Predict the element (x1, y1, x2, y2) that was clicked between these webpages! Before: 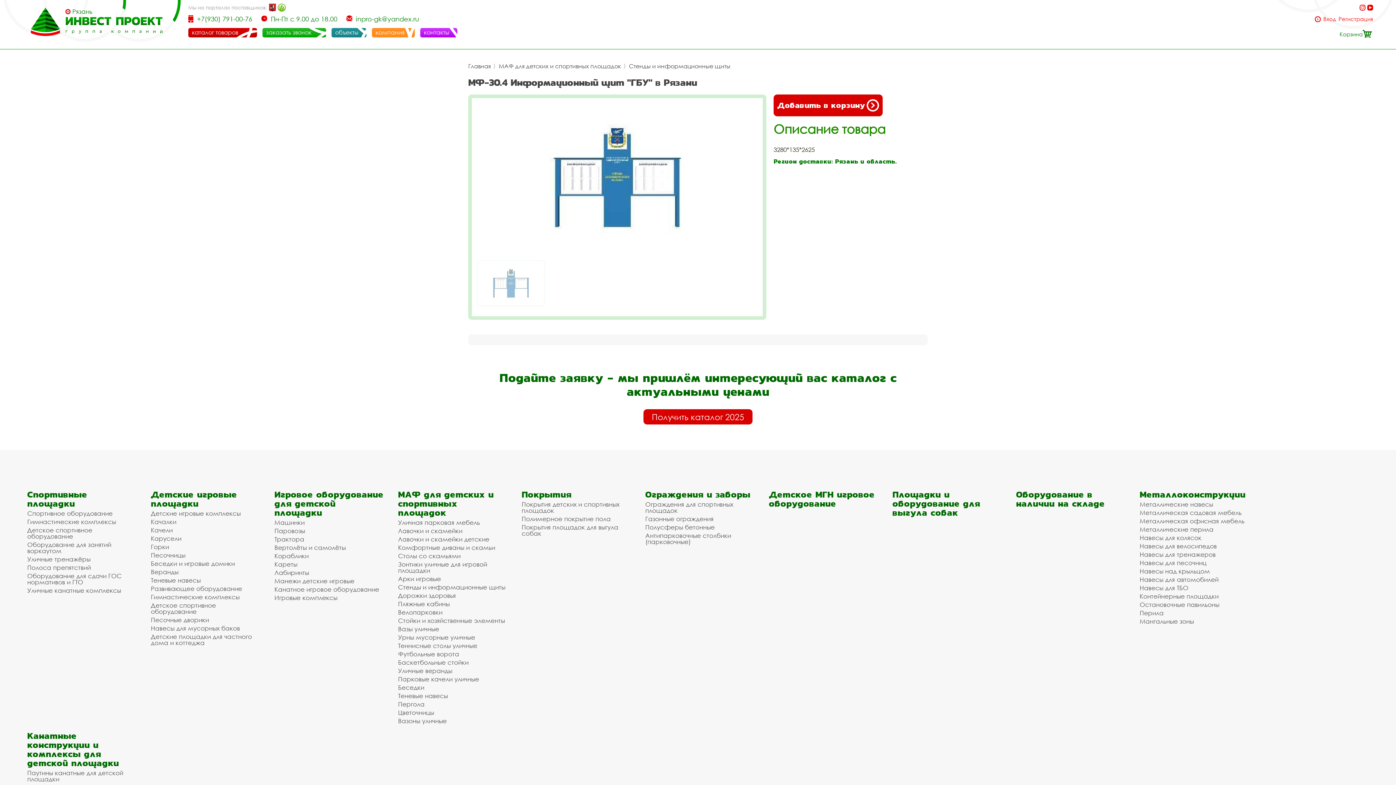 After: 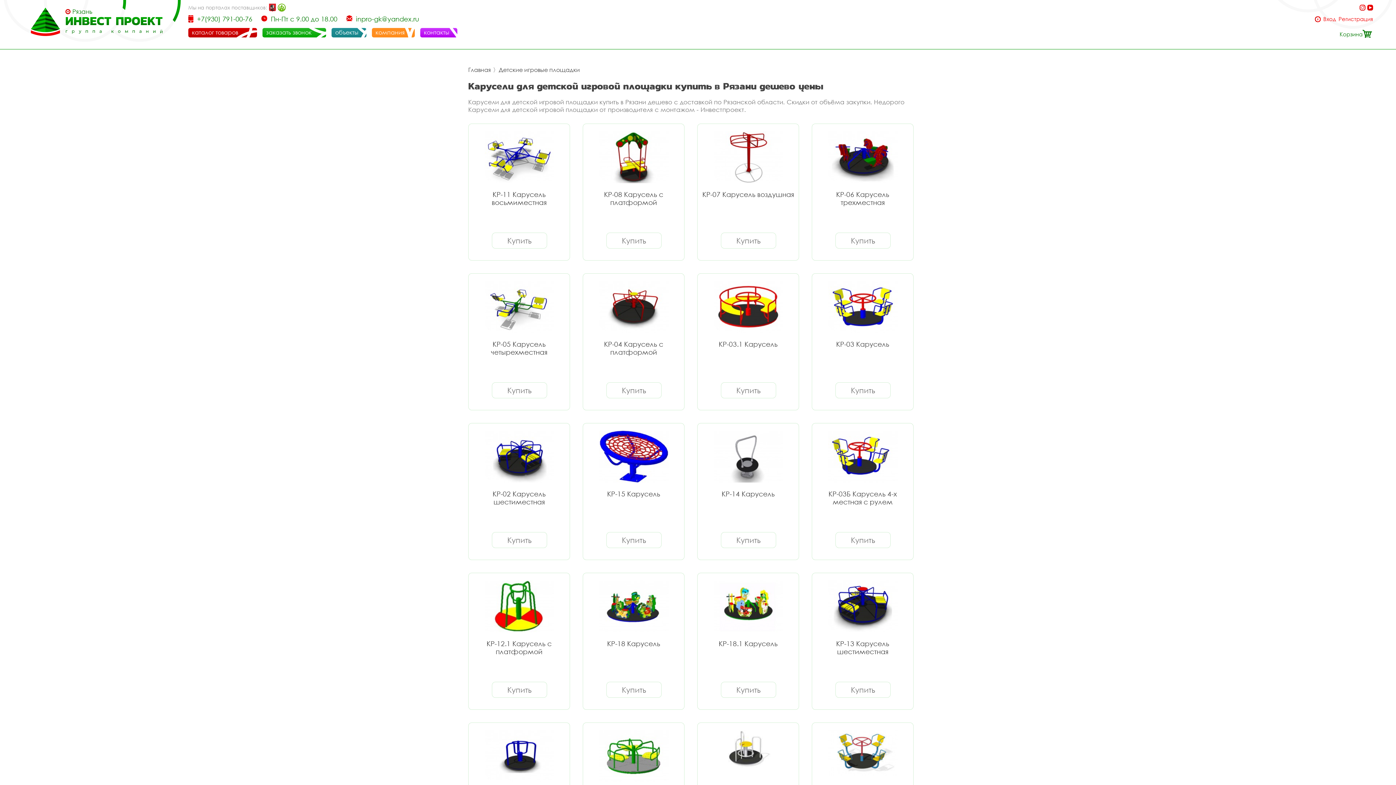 Action: bbox: (150, 535, 260, 541) label: Карусели